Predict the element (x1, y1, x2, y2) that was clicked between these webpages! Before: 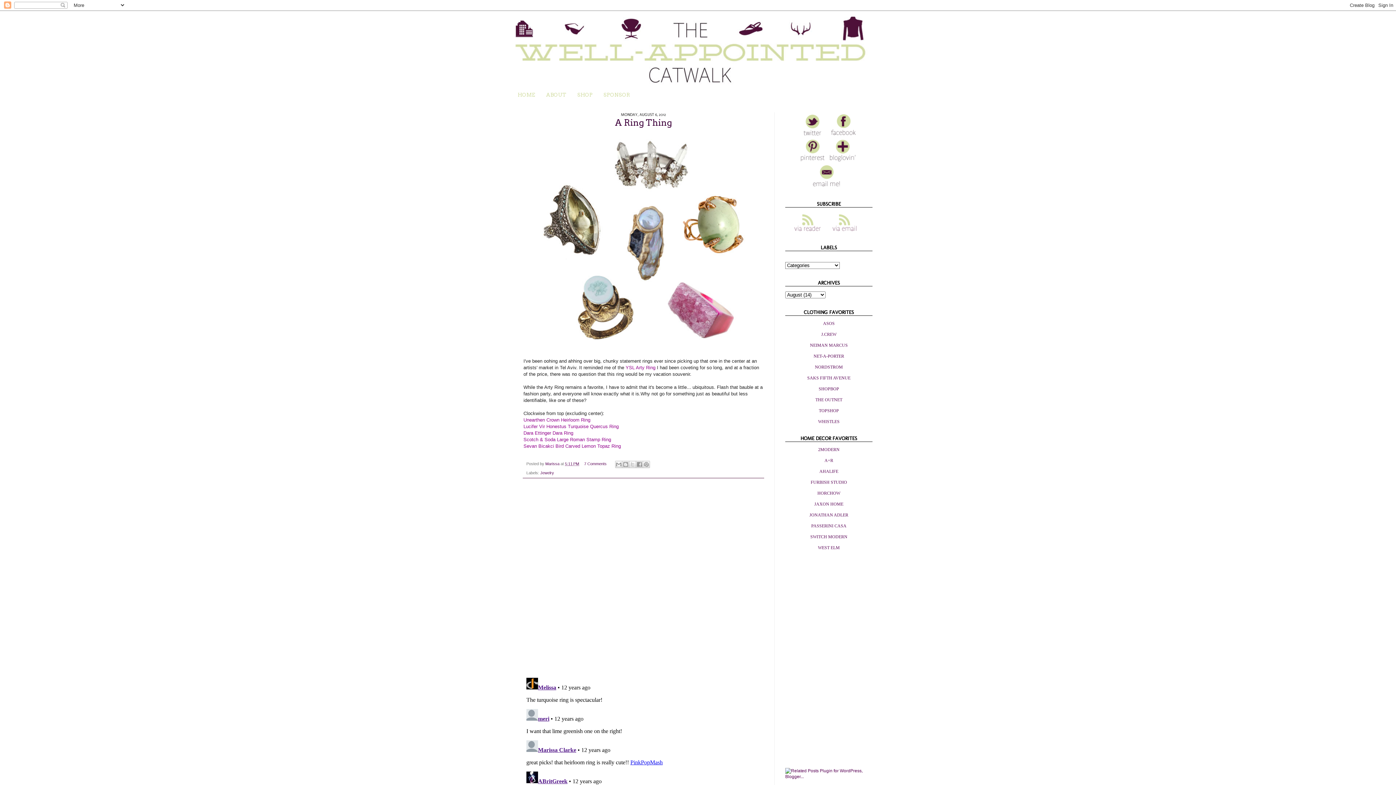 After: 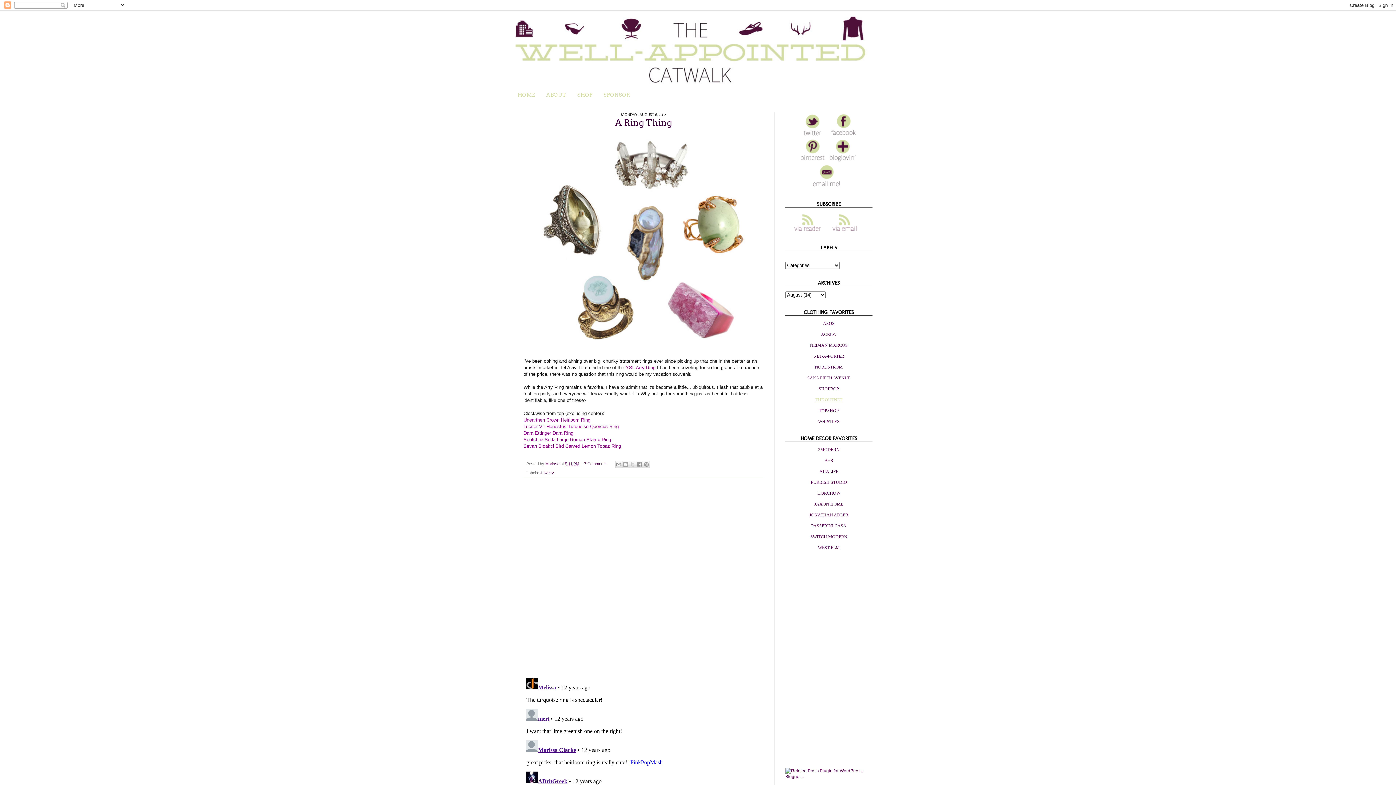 Action: bbox: (815, 397, 842, 402) label: THE OUTNET